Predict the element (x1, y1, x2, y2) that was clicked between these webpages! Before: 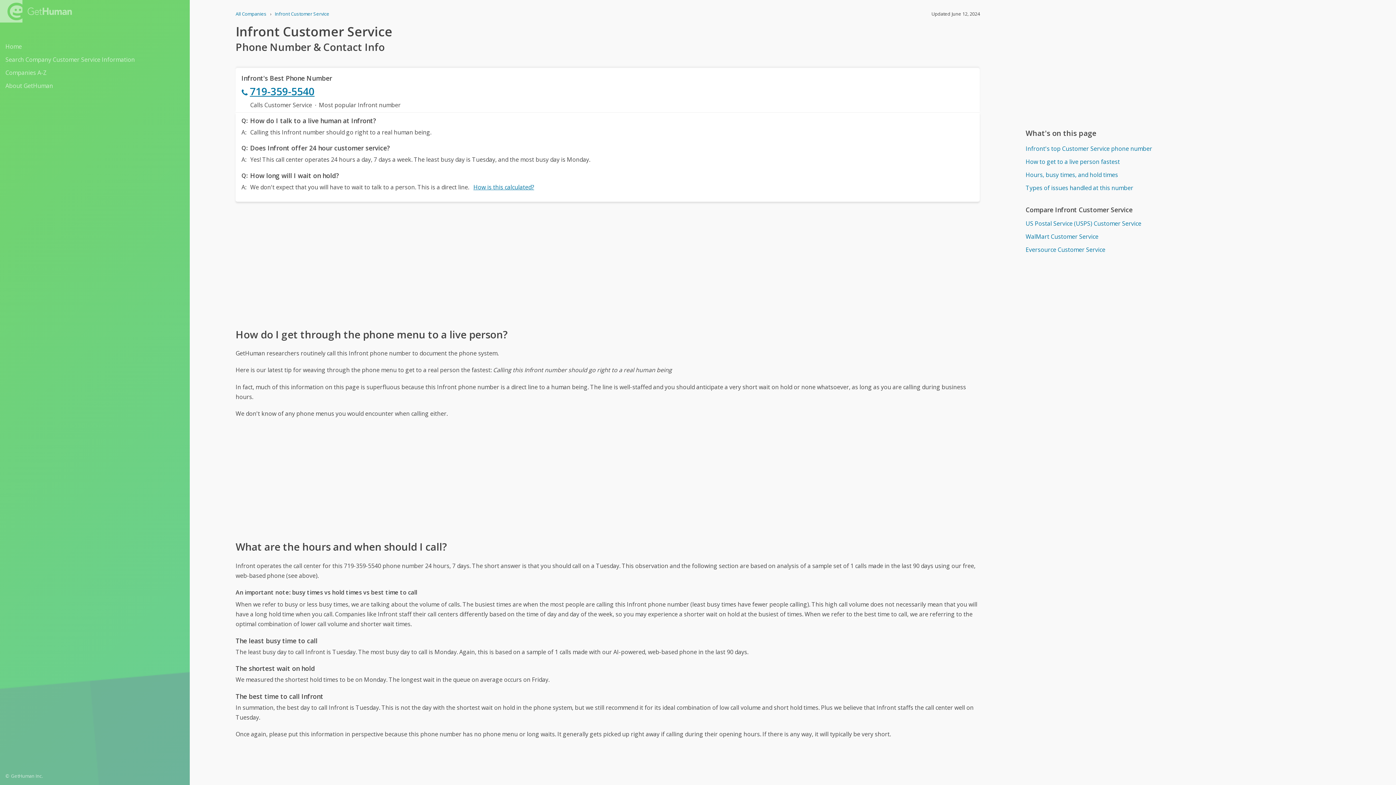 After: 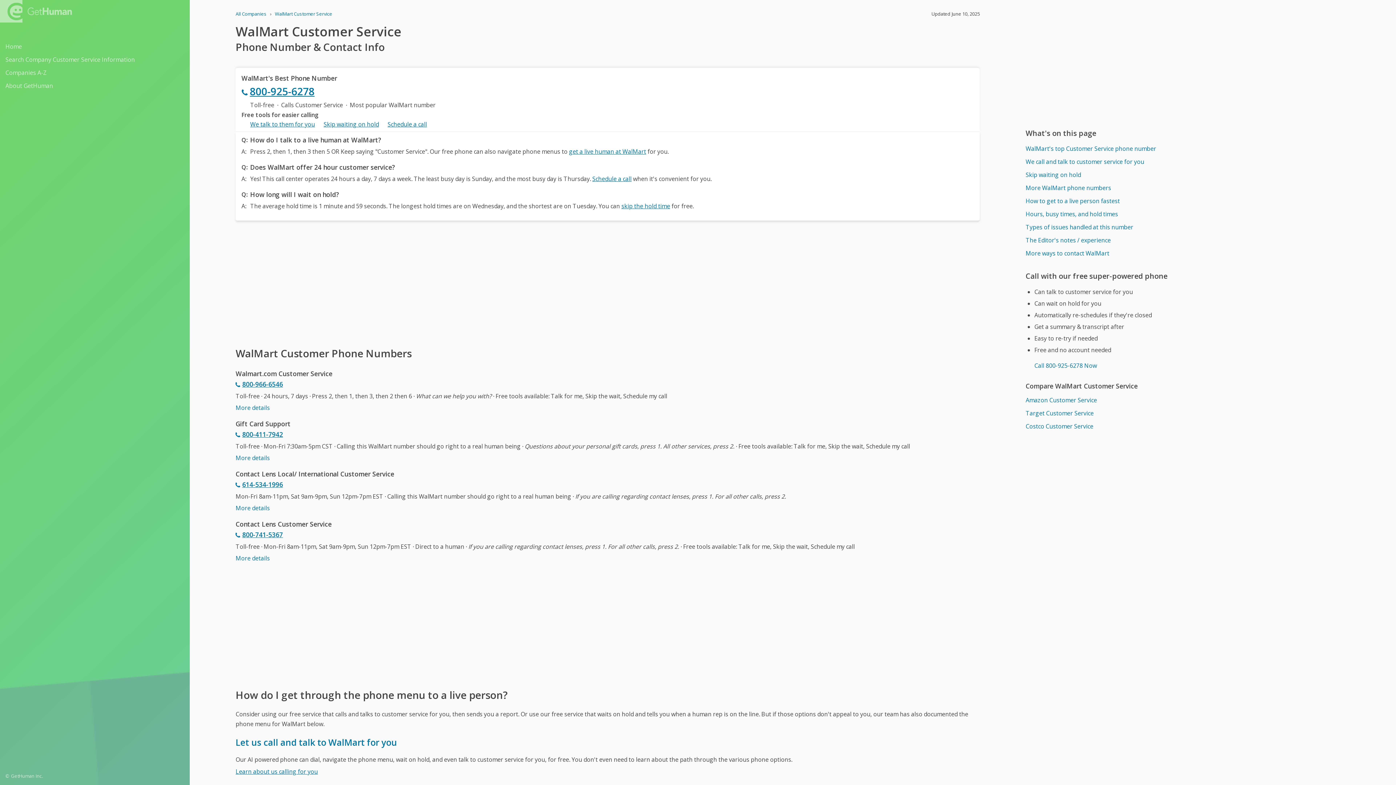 Action: bbox: (1025, 231, 1369, 242) label: WalMart Customer Service